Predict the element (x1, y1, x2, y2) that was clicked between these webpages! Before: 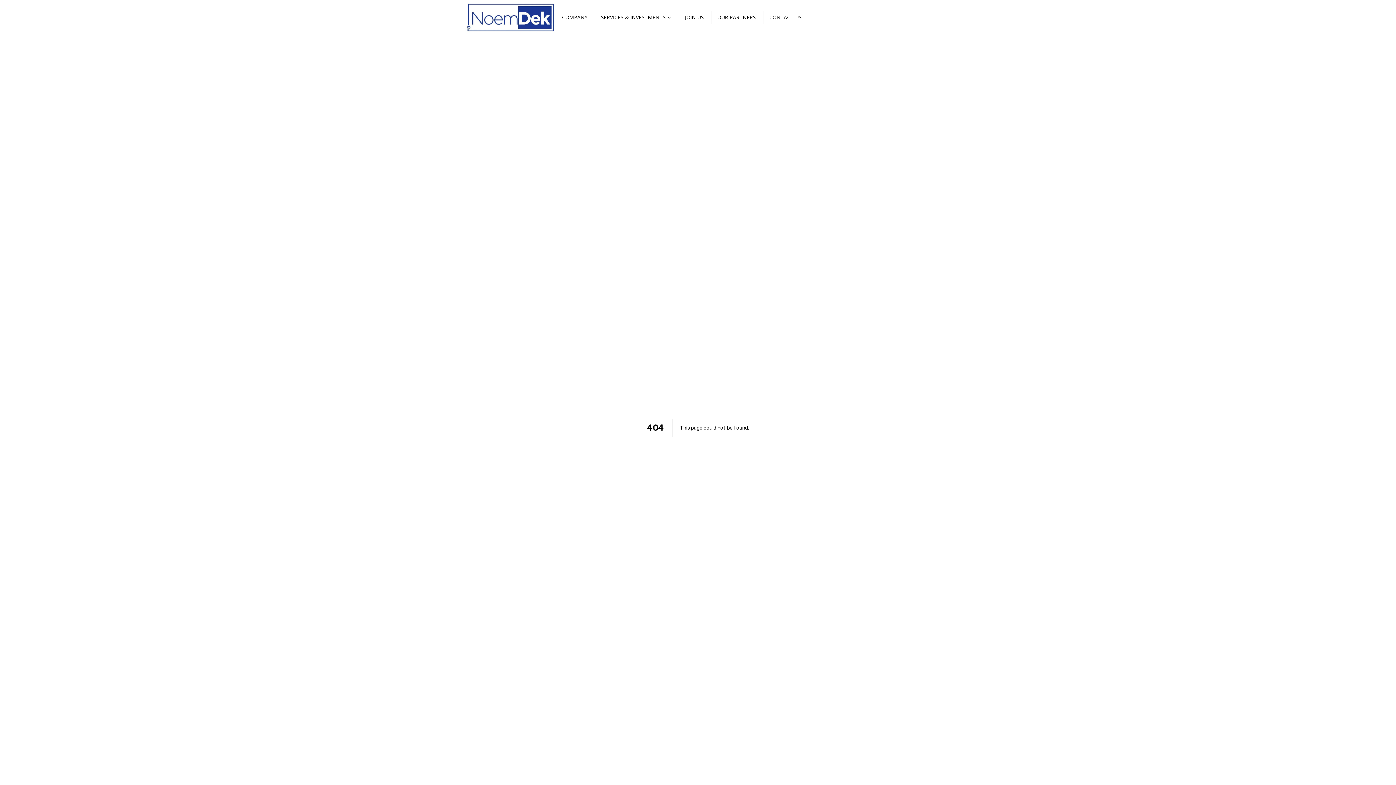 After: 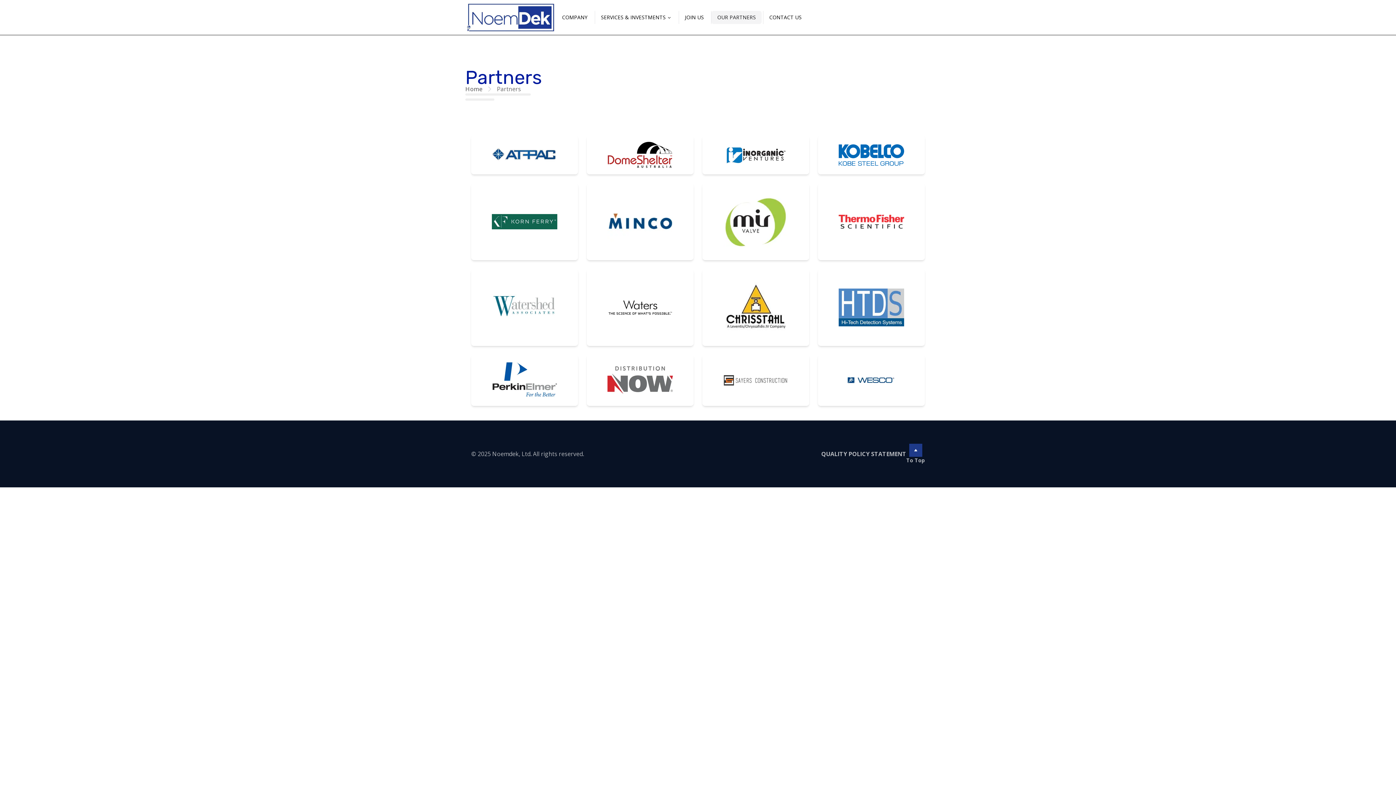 Action: bbox: (711, 10, 761, 24) label: OUR PARTNERS